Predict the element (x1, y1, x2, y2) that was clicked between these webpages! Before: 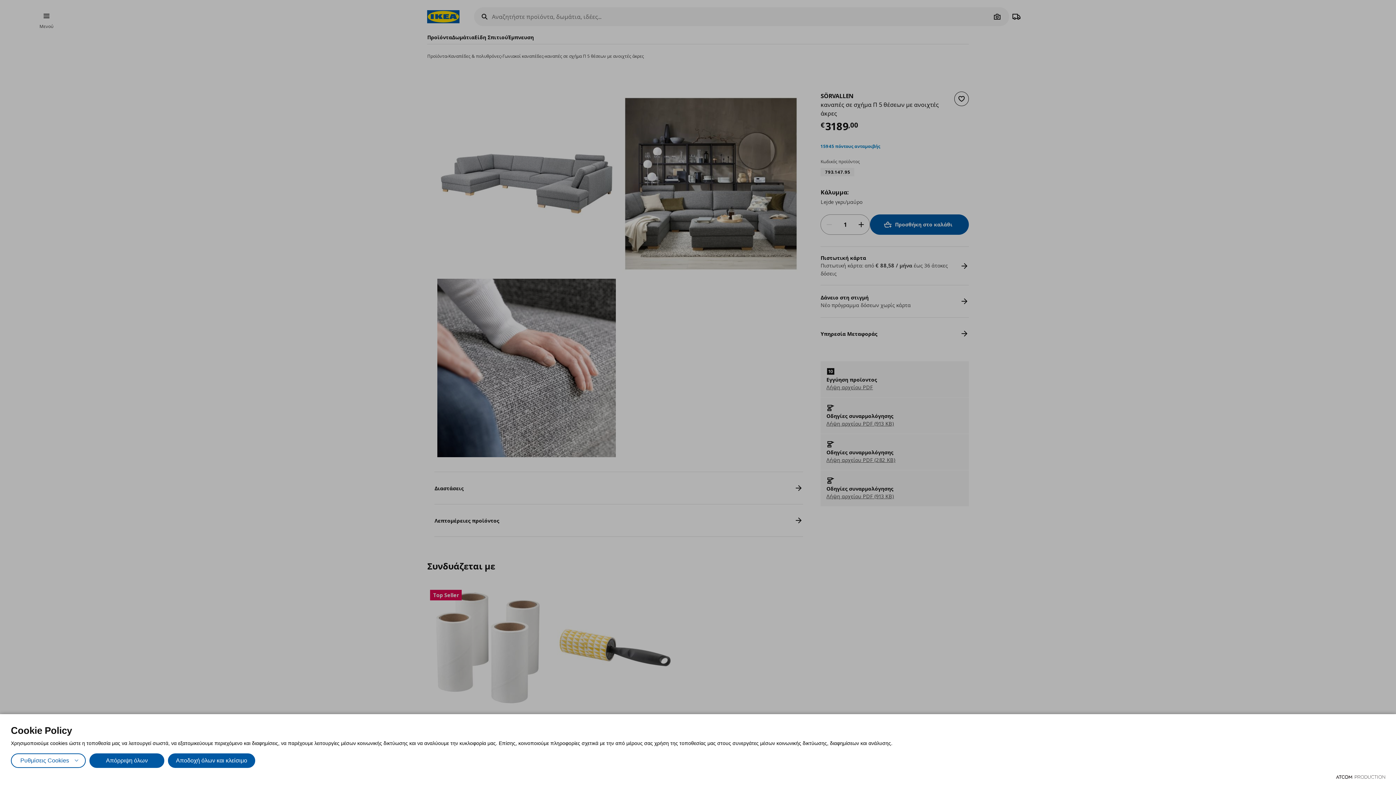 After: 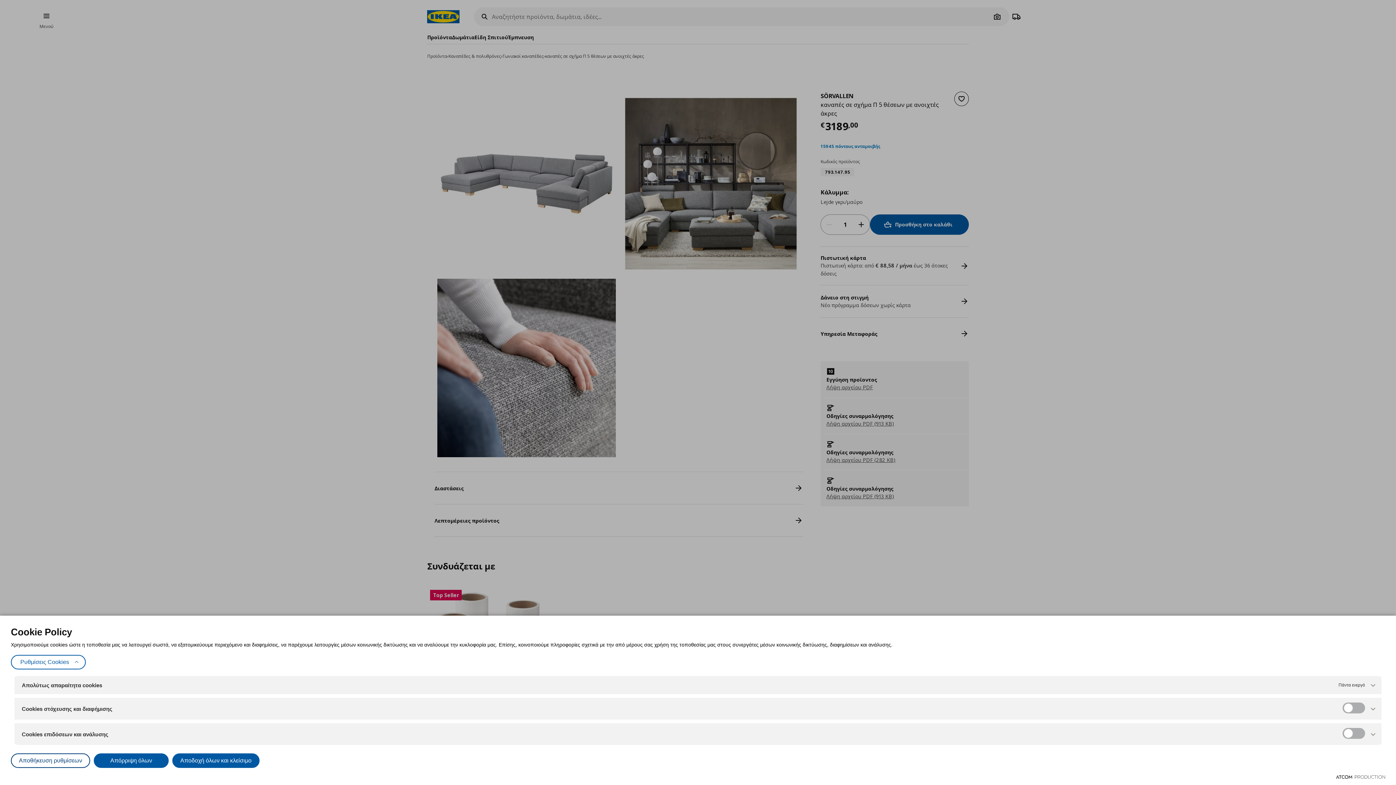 Action: label: Ρυθμίσεις Cookies bbox: (10, 753, 85, 768)